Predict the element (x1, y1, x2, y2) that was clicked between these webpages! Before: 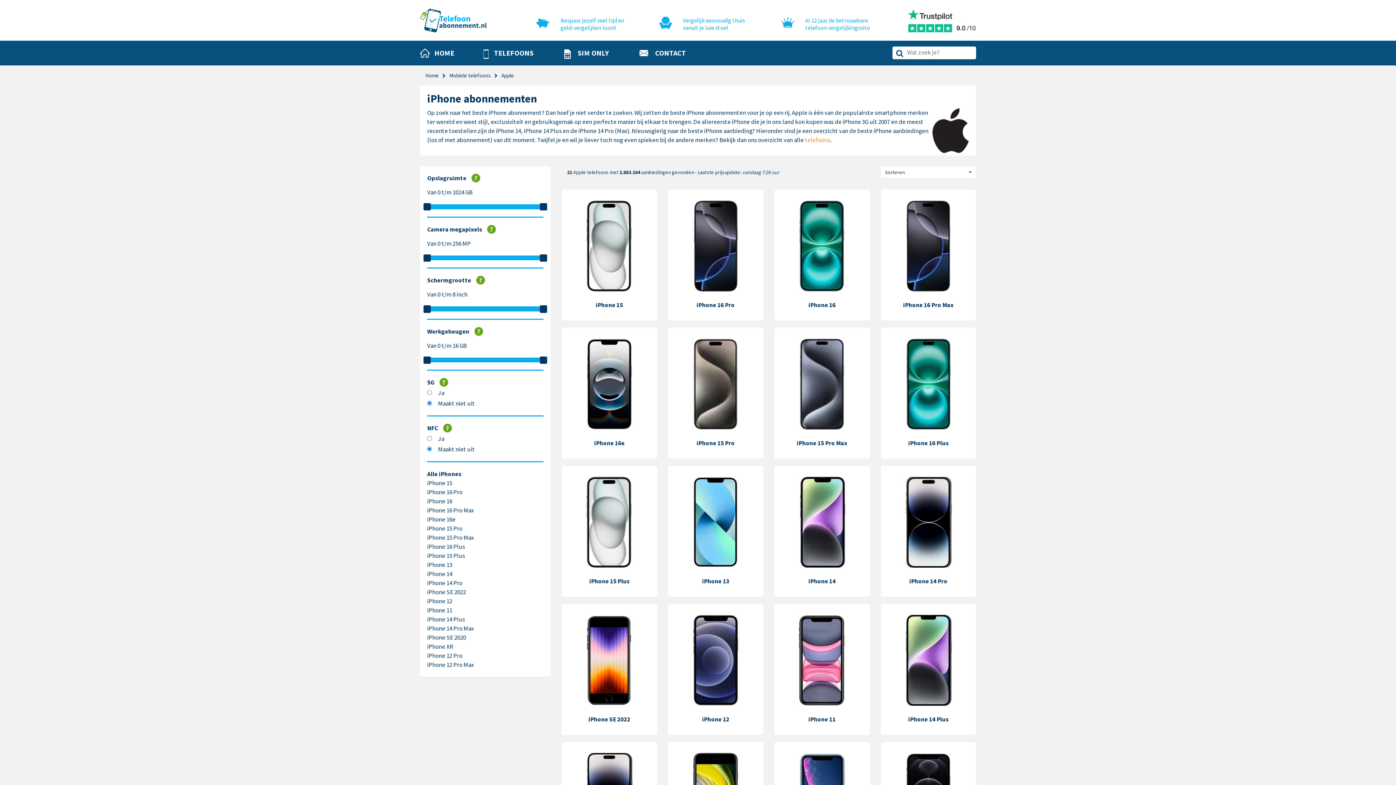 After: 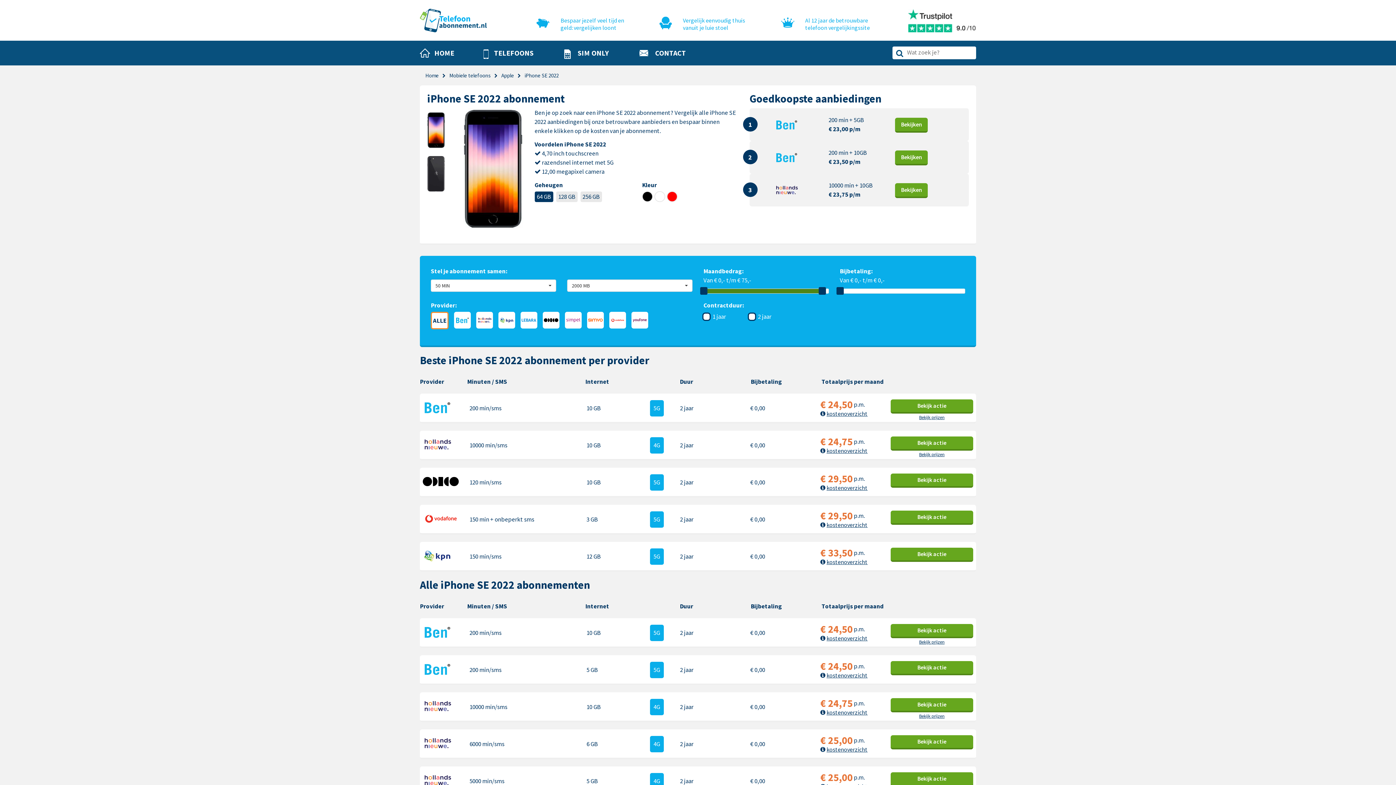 Action: label: iPhone SE 2022 bbox: (427, 588, 466, 596)